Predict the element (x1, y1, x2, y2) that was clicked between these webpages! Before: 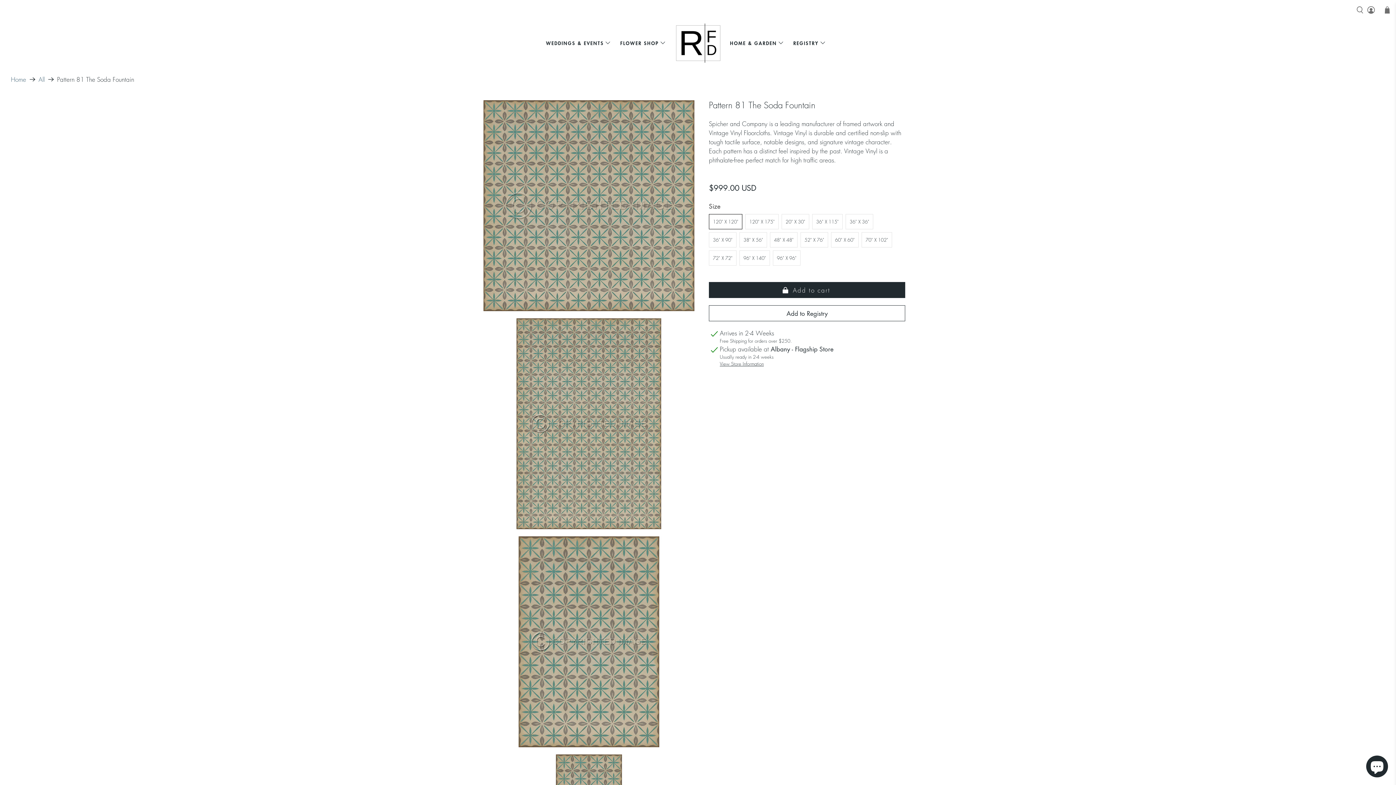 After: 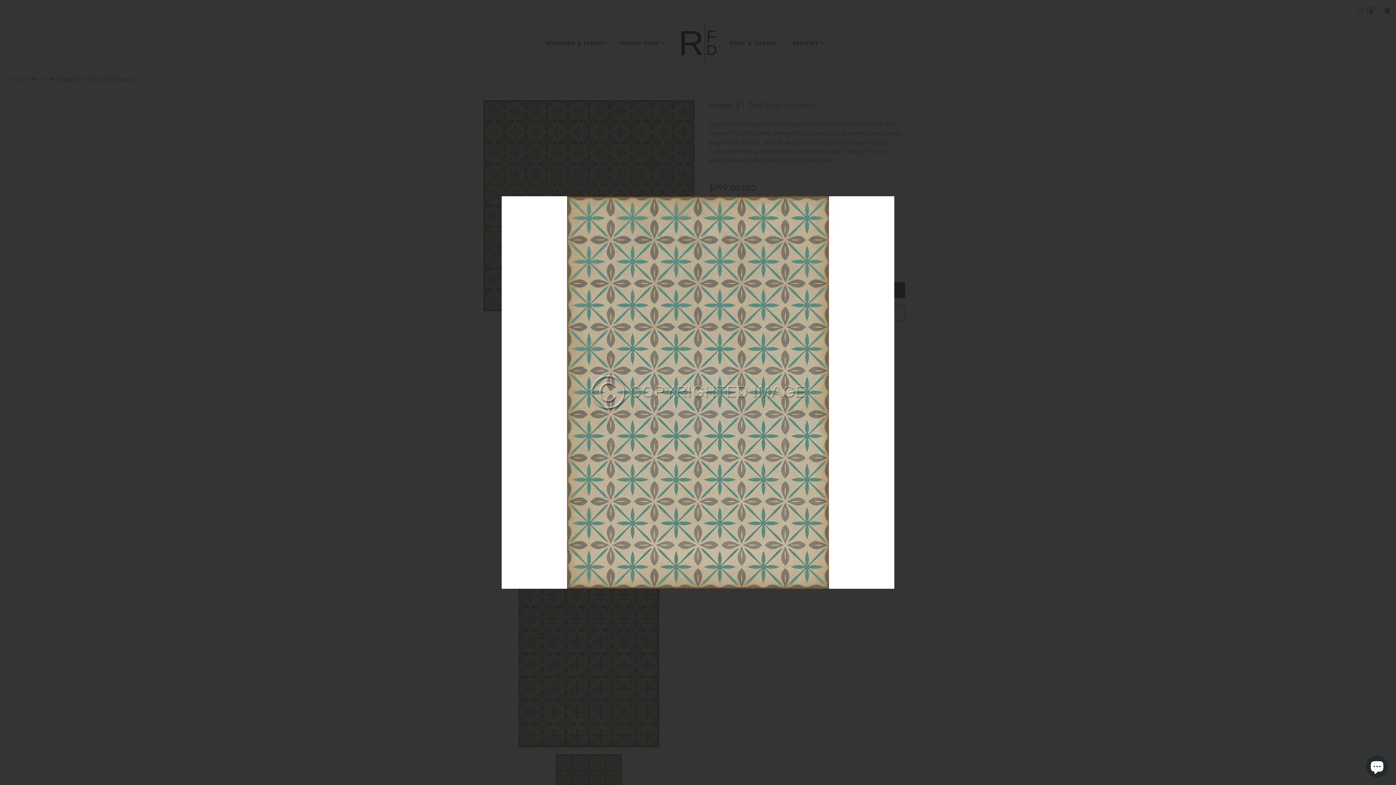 Action: bbox: (483, 536, 694, 747)